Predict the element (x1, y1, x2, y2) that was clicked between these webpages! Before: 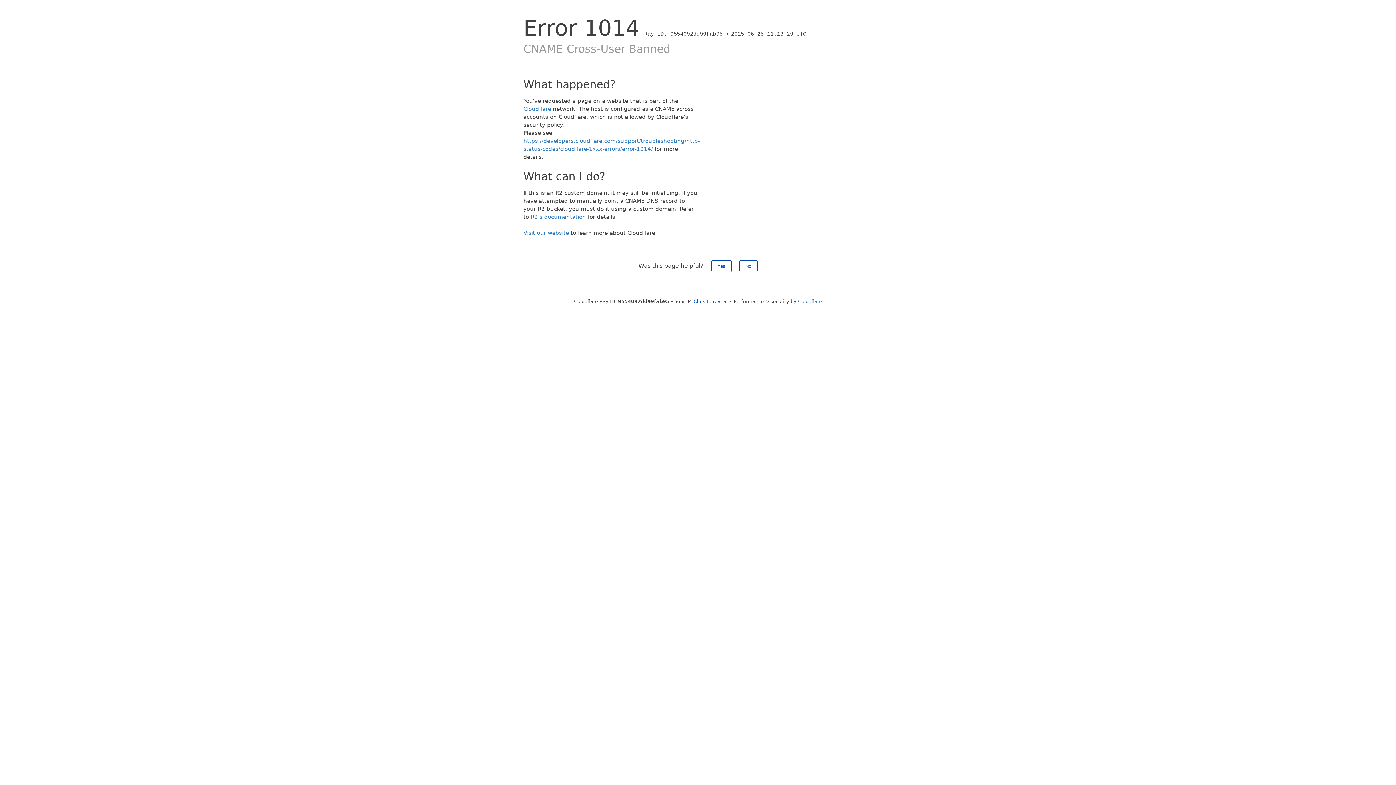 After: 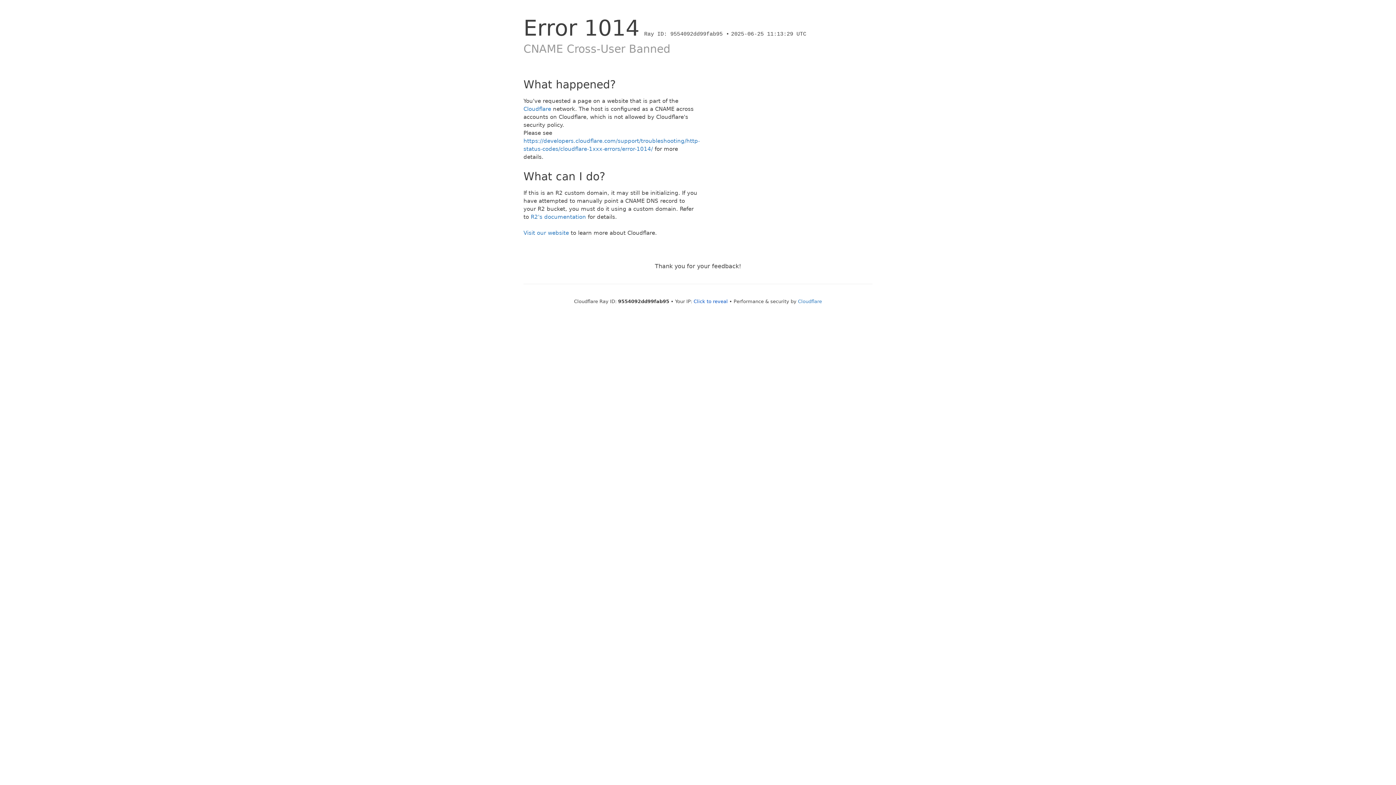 Action: label: No bbox: (739, 260, 757, 272)